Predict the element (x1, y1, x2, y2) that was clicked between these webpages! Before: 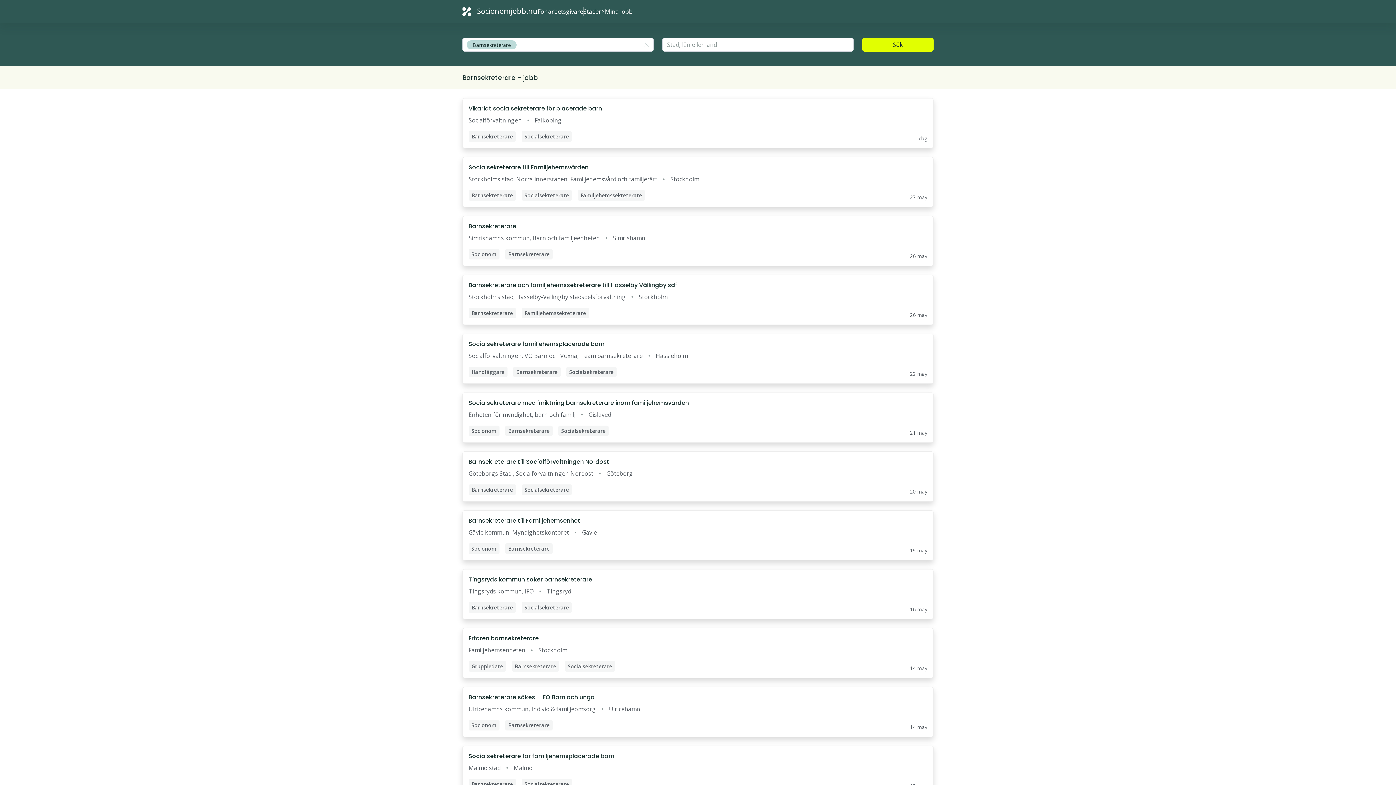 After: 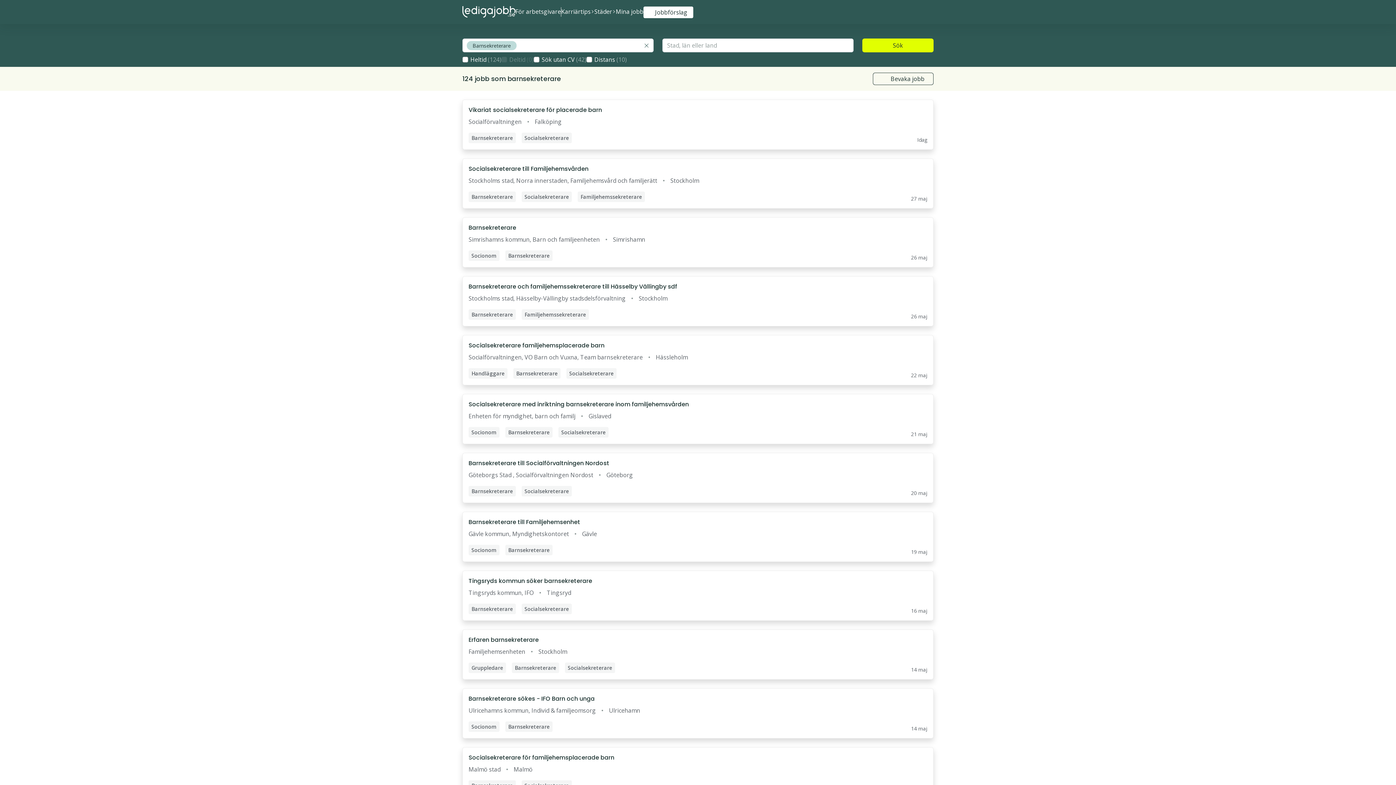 Action: bbox: (462, 510, 933, 560)